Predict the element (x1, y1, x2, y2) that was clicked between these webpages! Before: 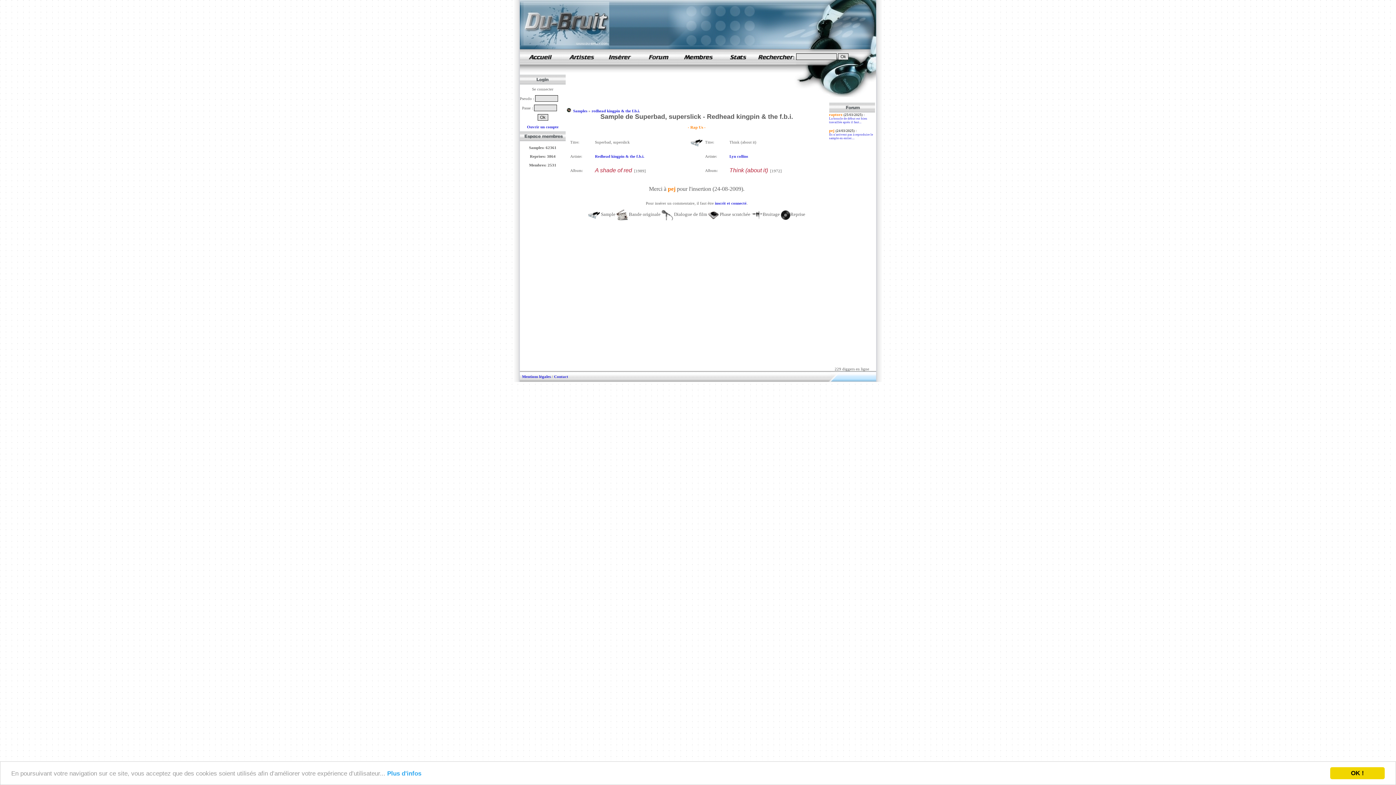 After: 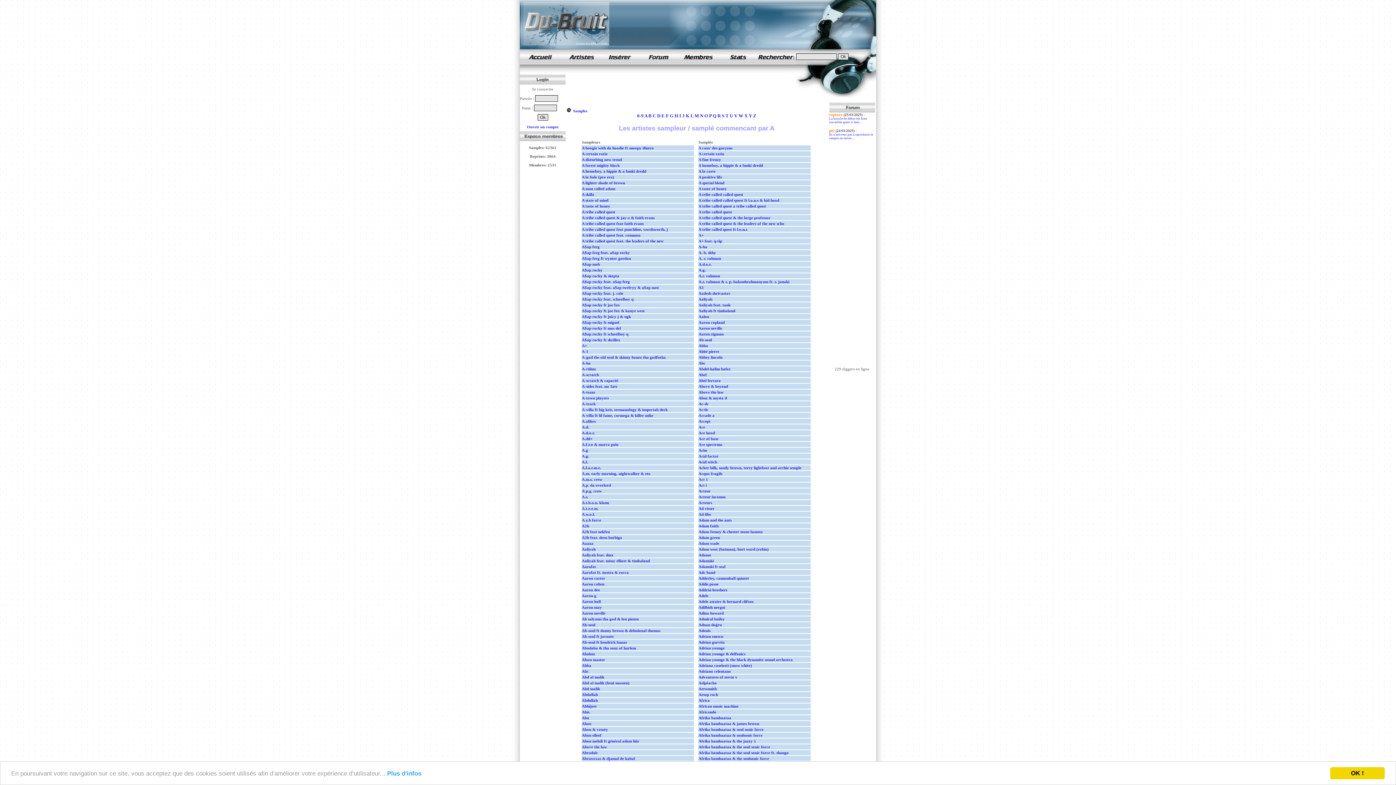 Action: bbox: (560, 61, 600, 65)